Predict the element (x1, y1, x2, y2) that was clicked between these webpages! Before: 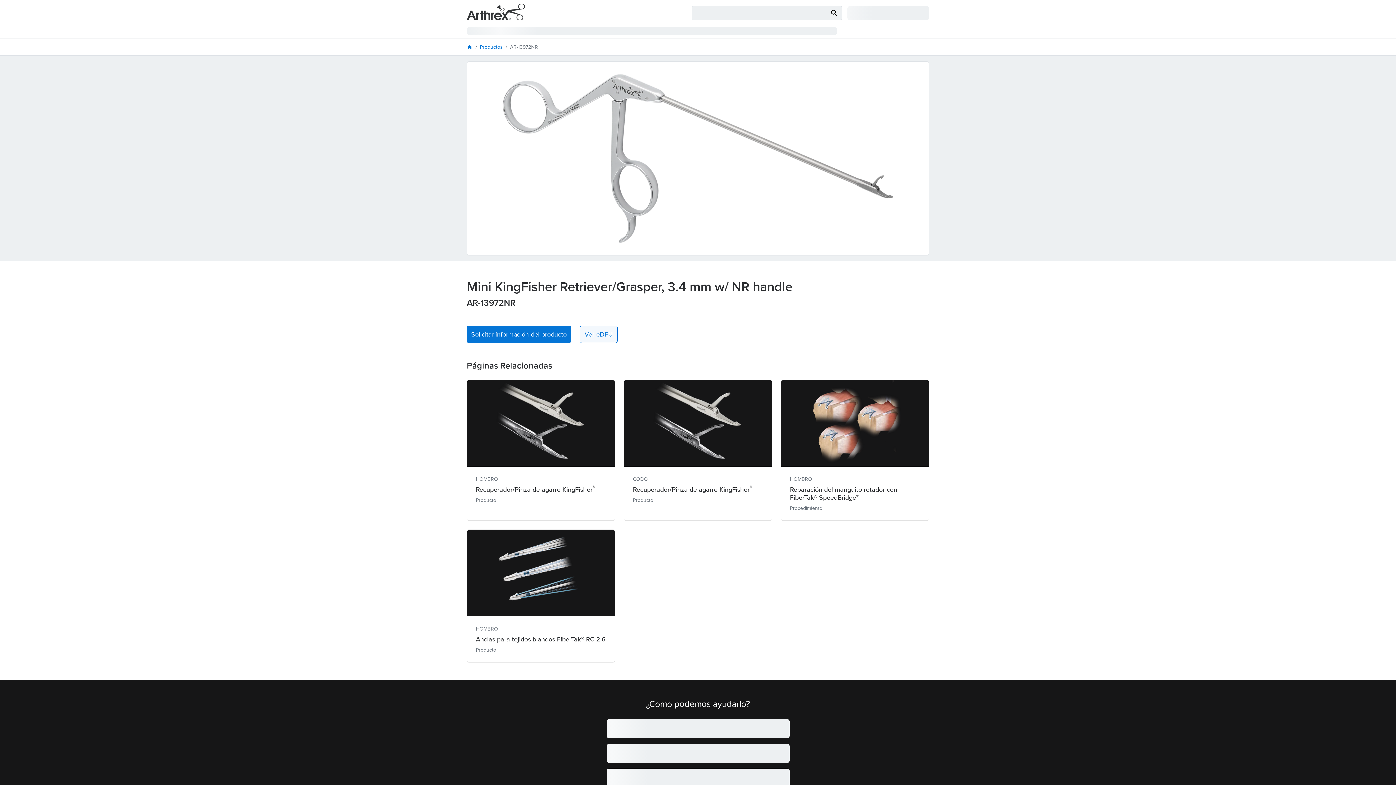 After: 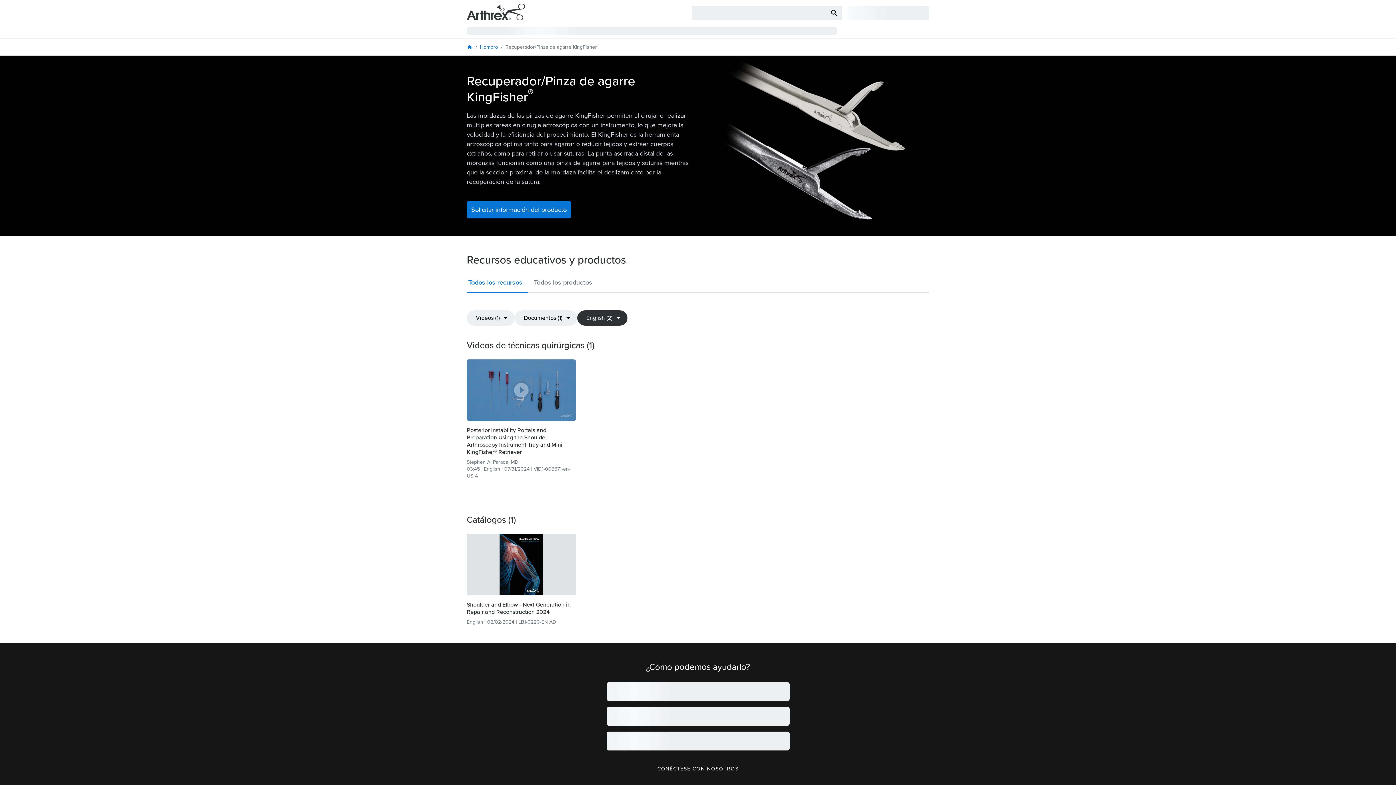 Action: bbox: (466, 380, 615, 521) label: HOMBRO
Recuperador/Pinza de agarre KingFisher®
Producto